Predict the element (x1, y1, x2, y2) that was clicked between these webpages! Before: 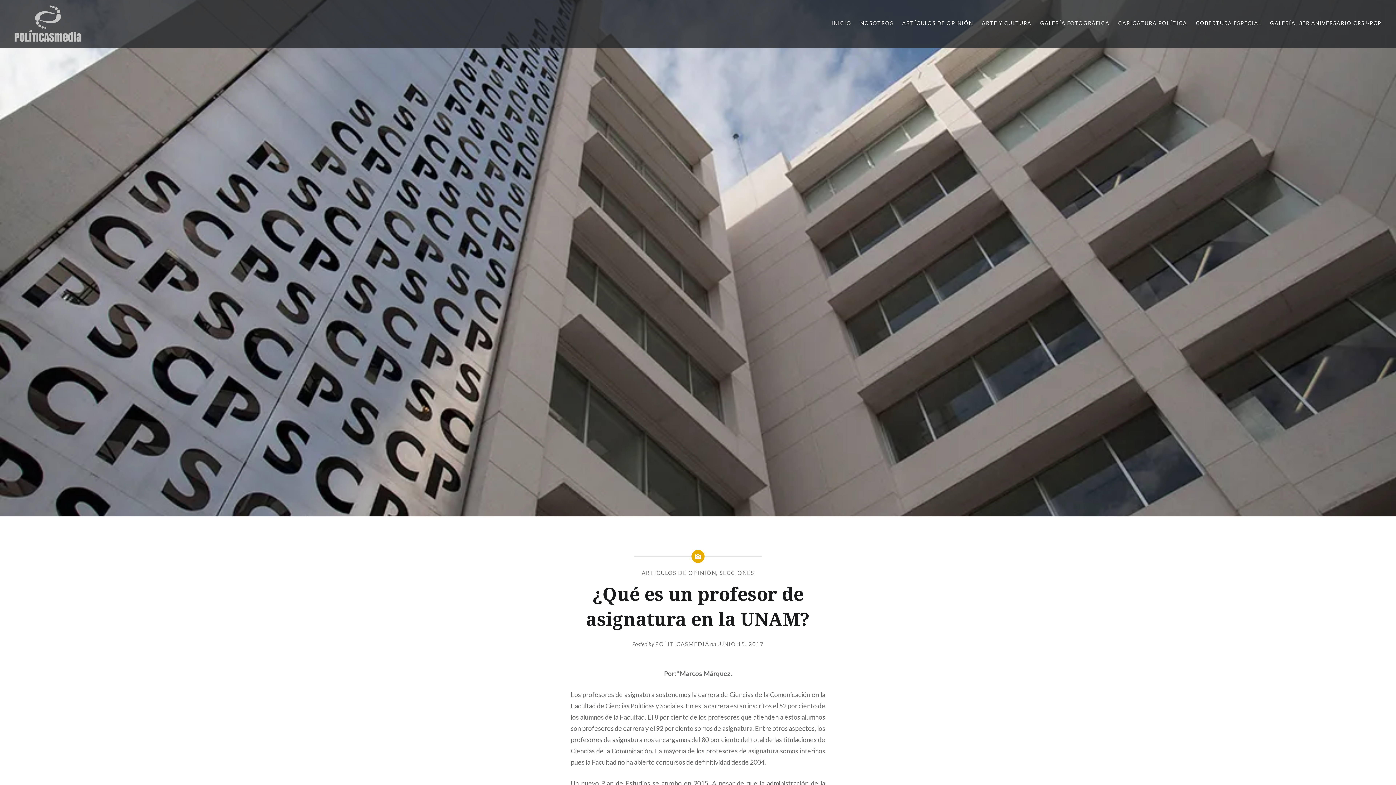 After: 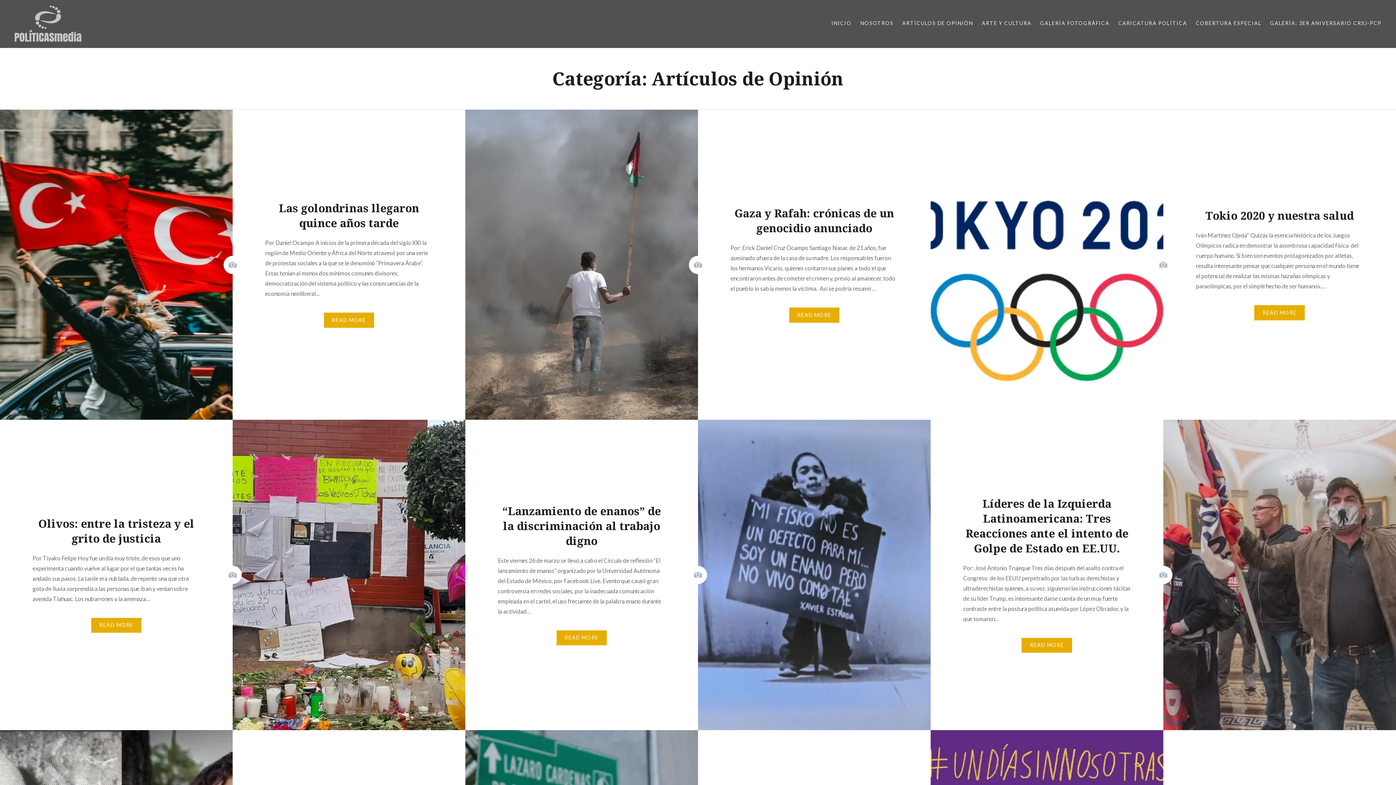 Action: bbox: (902, 19, 973, 27) label: ARTÍCULOS DE OPINIÓN